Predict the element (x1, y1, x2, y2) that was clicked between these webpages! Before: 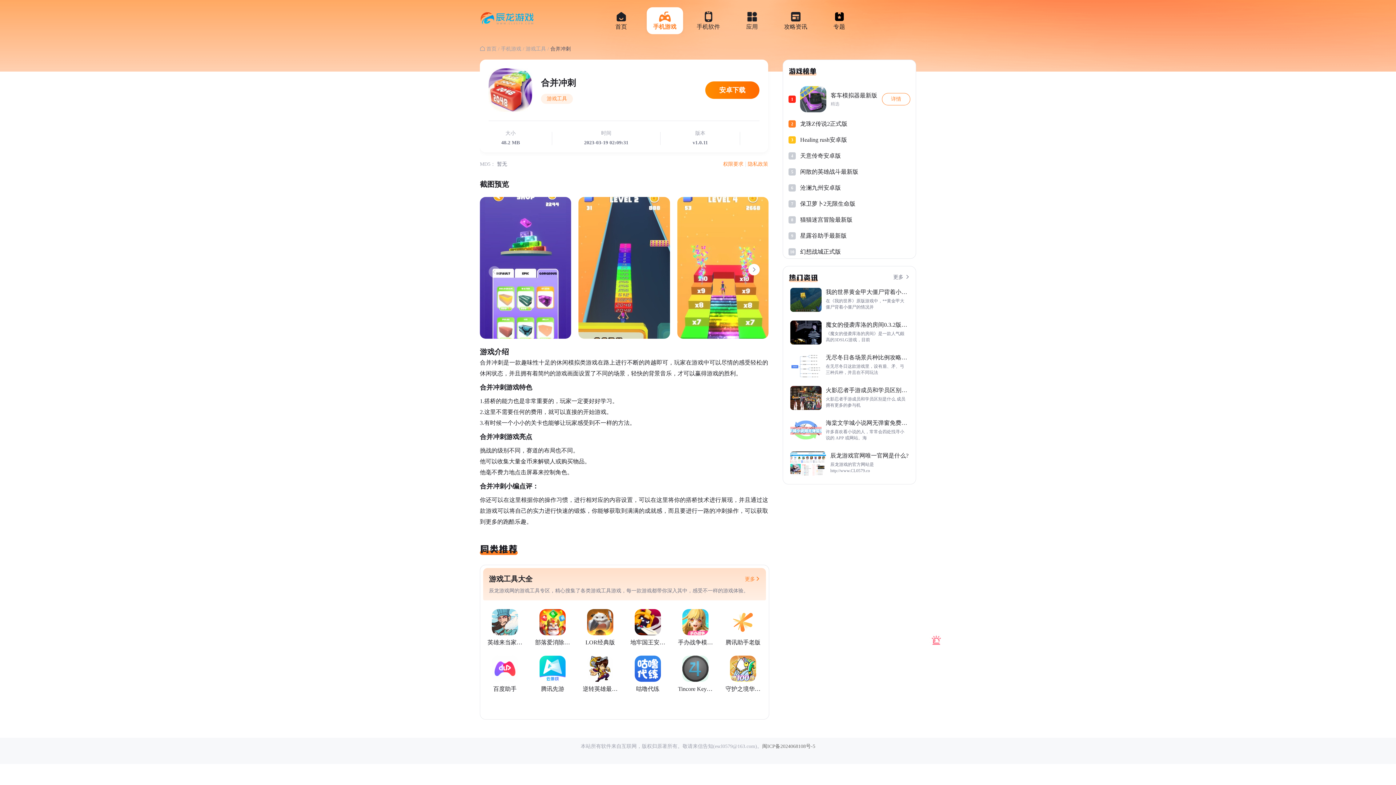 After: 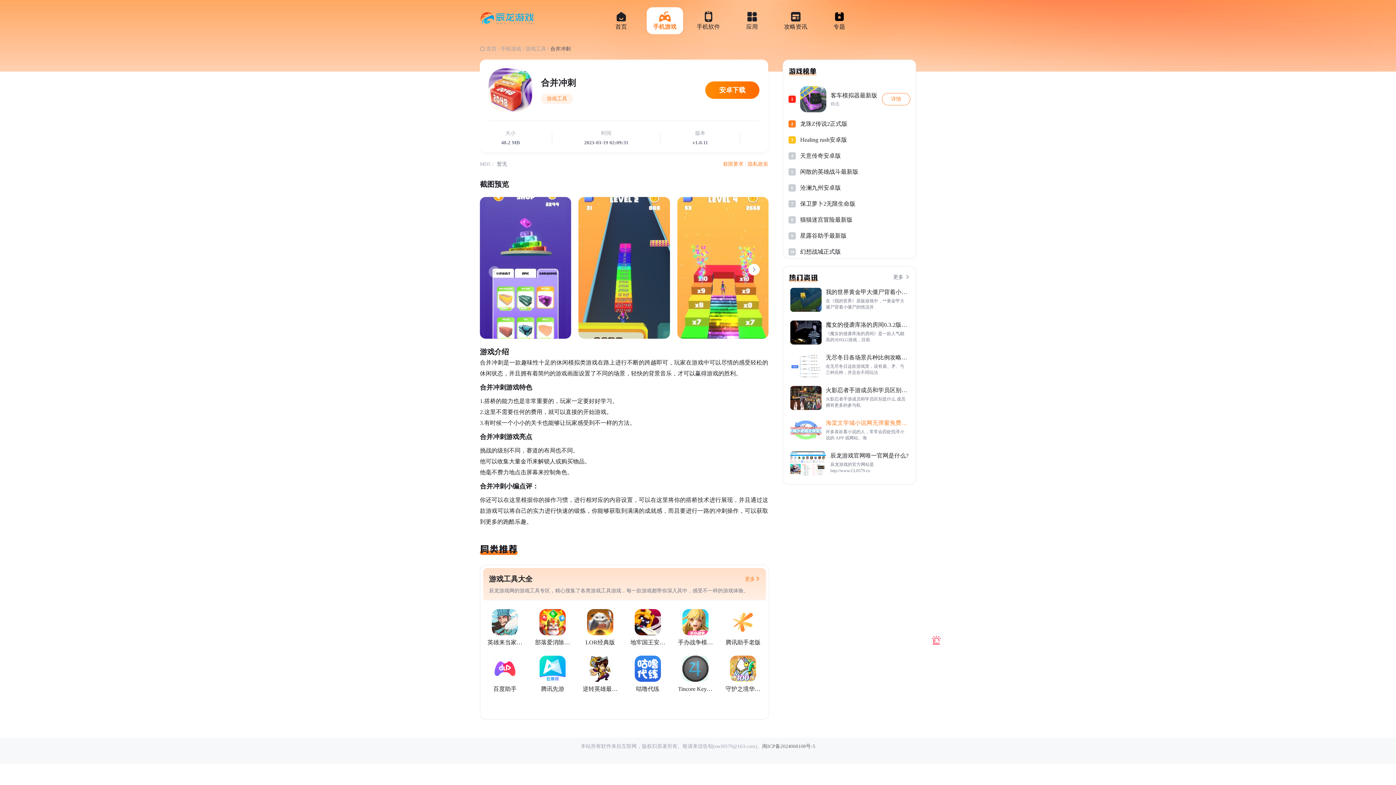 Action: label: 海棠文学城小说网无弹窗免费下载地址
许多喜欢看小说的人，常常会四处找寻小说的 APP 或网站。海 bbox: (826, 418, 908, 442)